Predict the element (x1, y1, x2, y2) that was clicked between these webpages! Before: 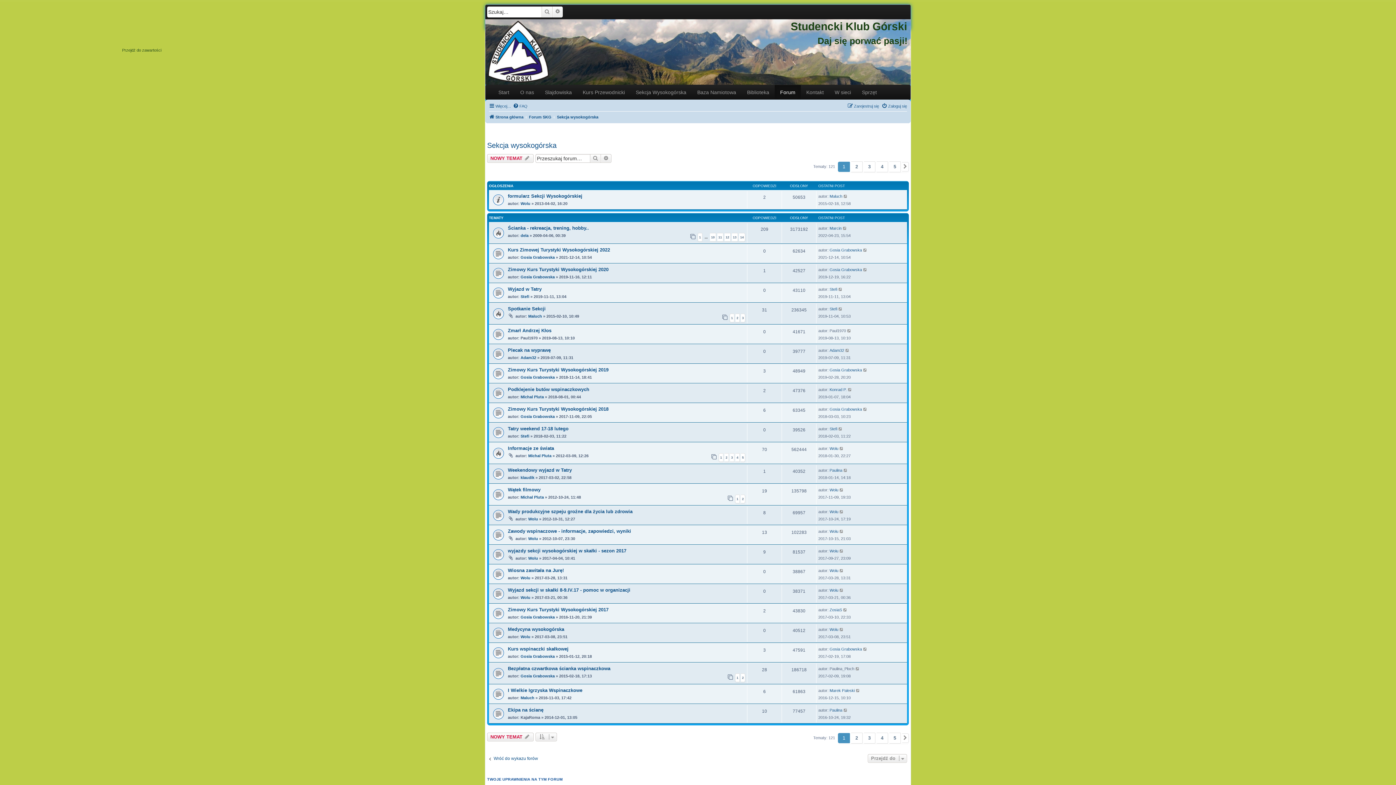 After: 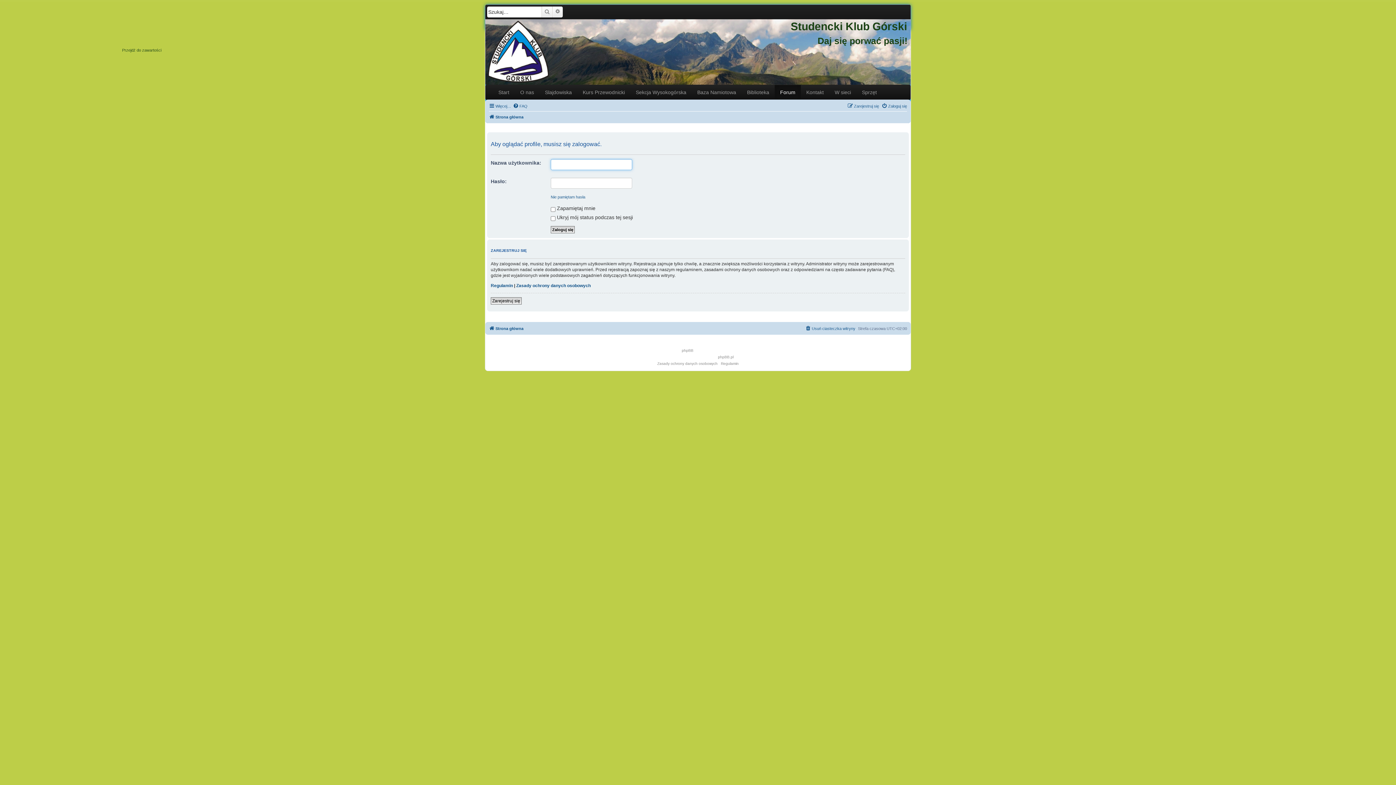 Action: label: klaudik bbox: (520, 475, 534, 480)